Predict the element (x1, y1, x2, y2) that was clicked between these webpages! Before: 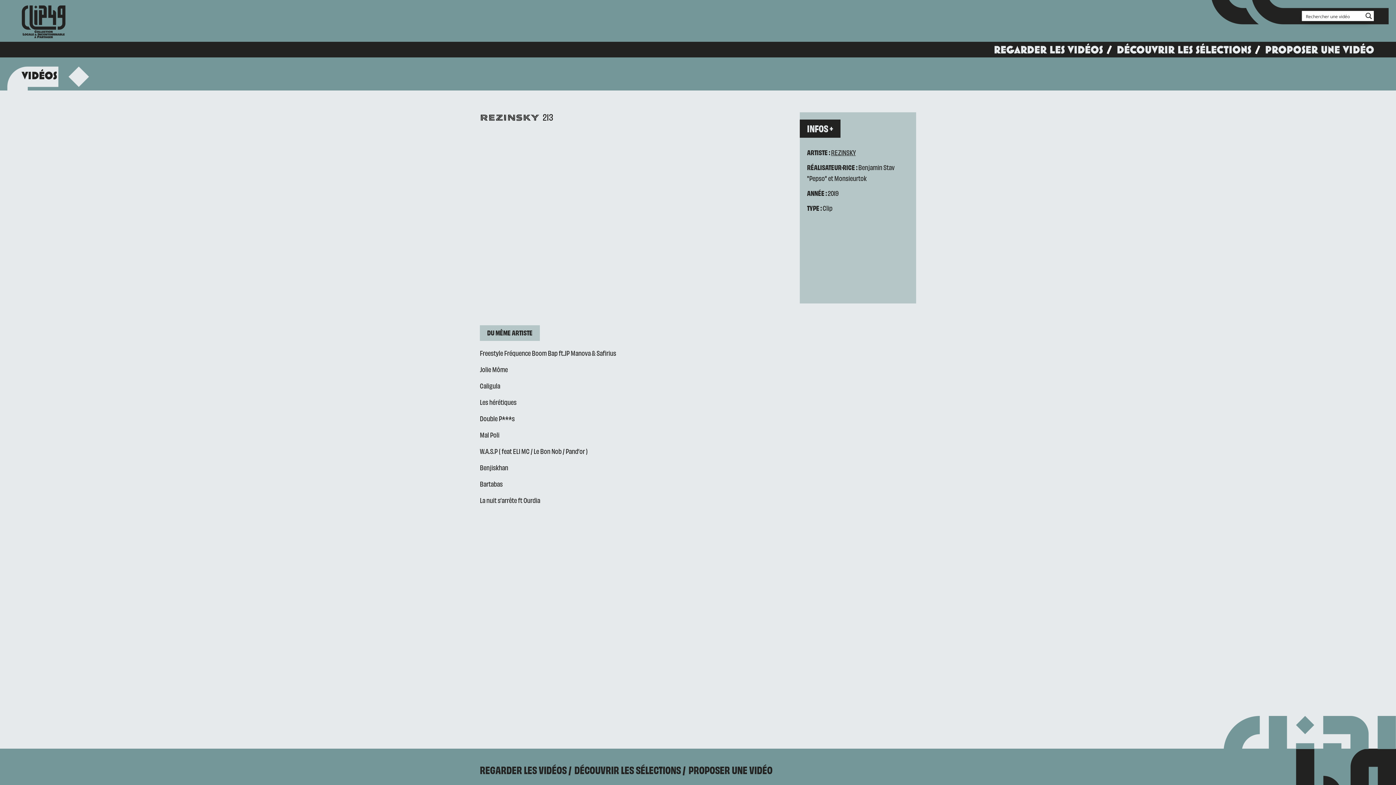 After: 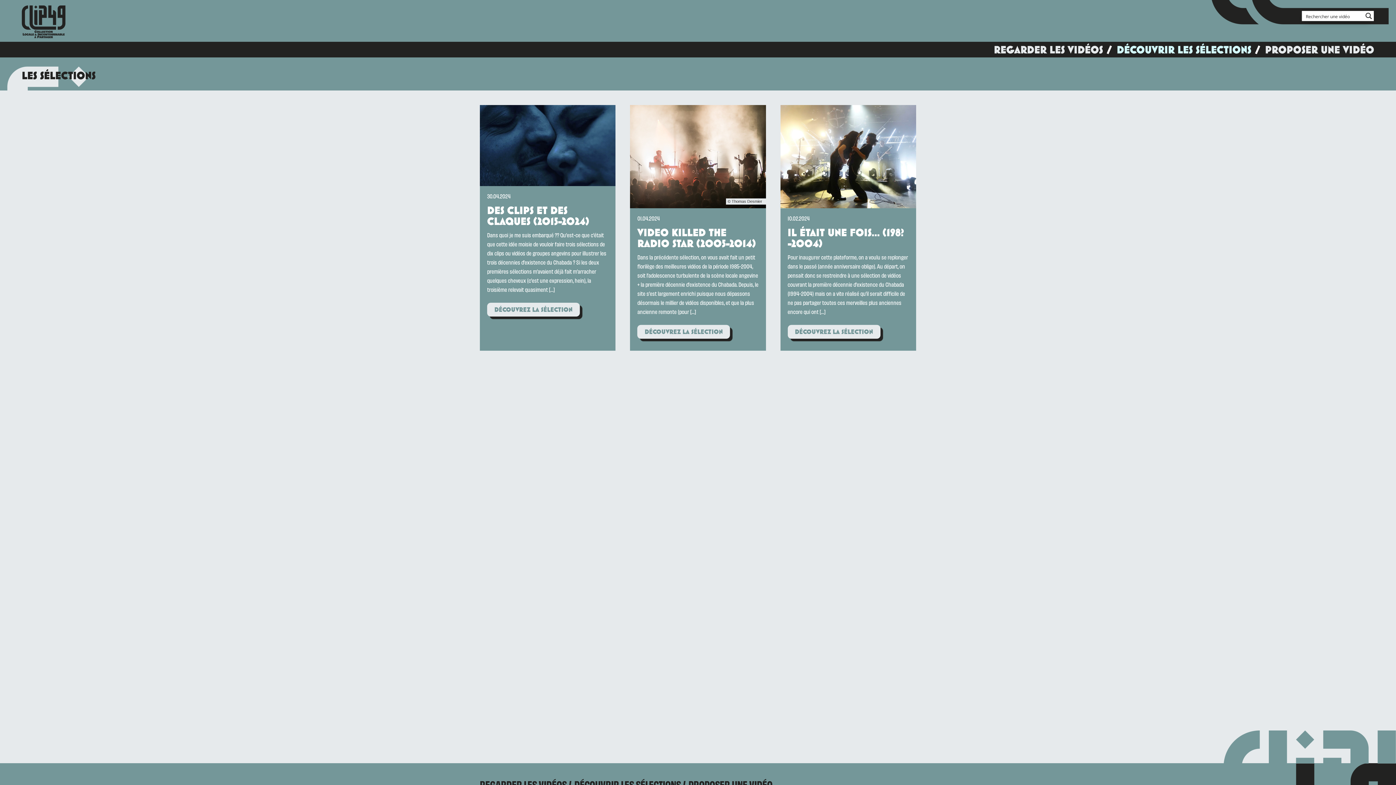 Action: bbox: (1117, 43, 1251, 55) label: DÉCOUVRIR LES SÉLECTIONS